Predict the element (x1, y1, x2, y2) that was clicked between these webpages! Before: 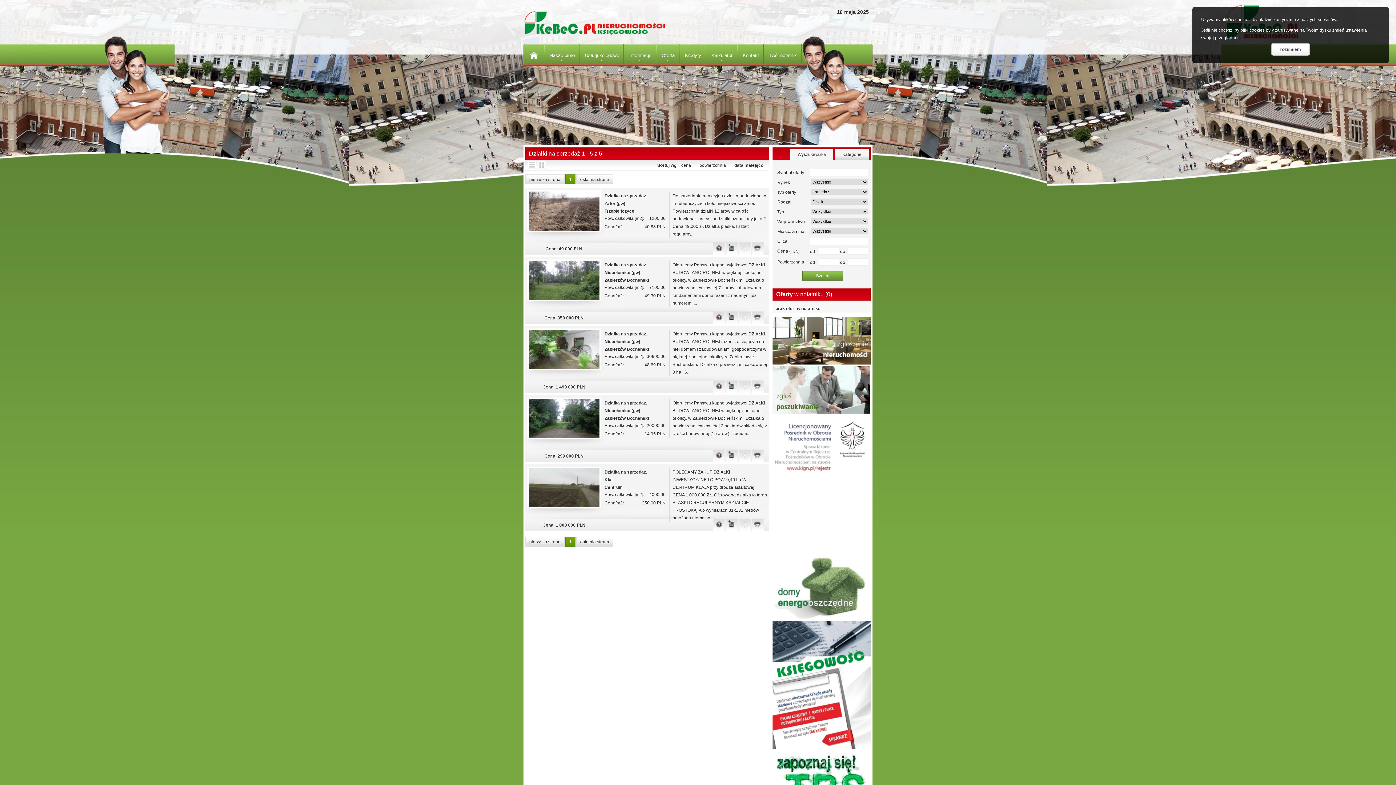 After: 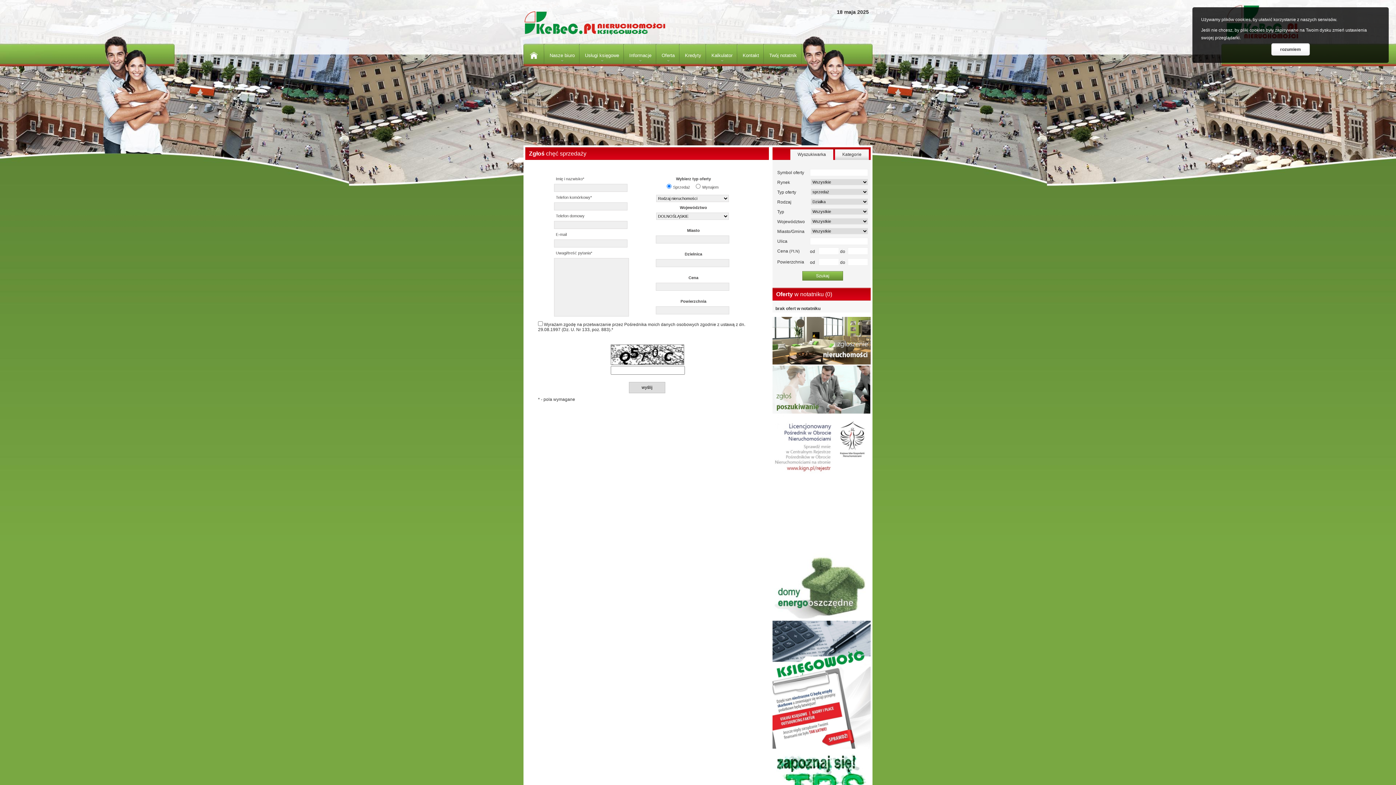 Action: bbox: (772, 409, 870, 414)